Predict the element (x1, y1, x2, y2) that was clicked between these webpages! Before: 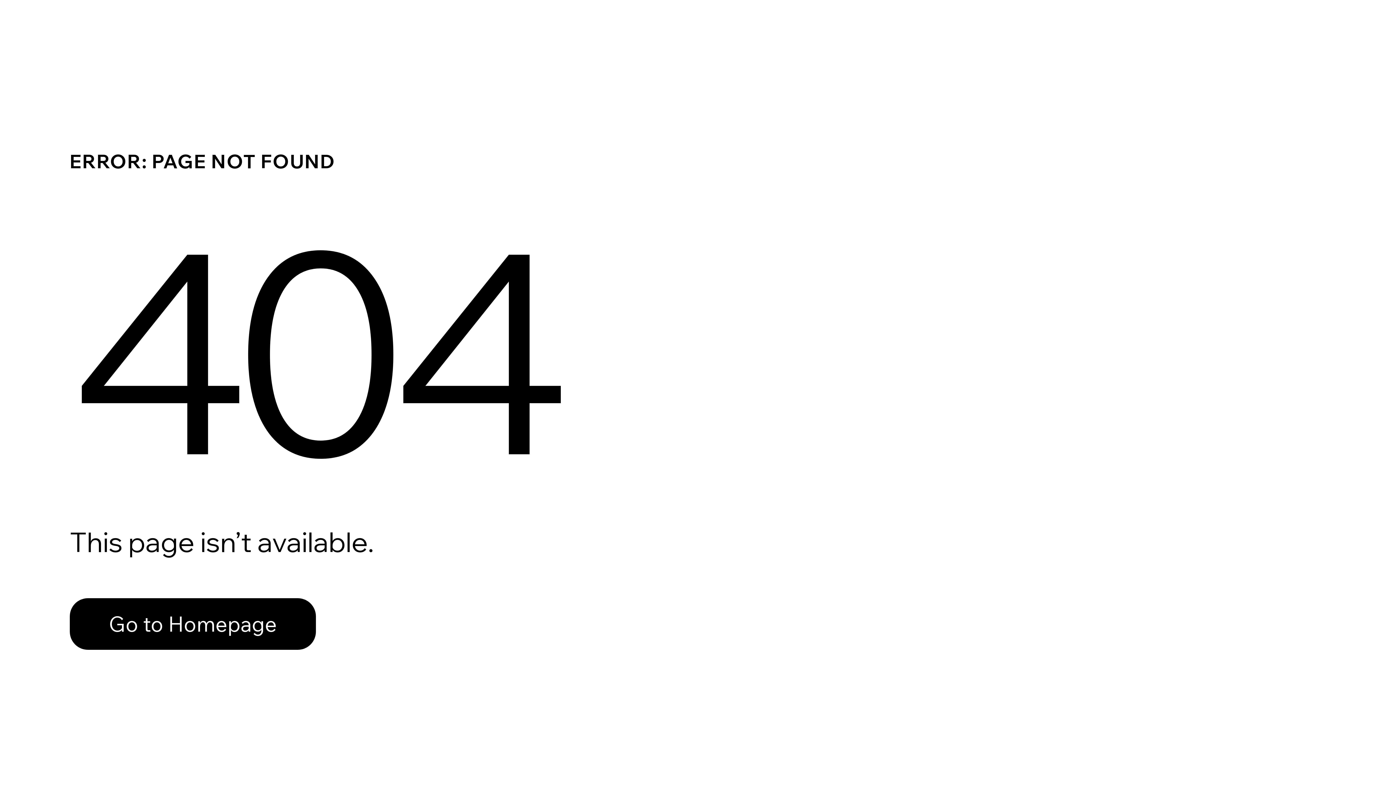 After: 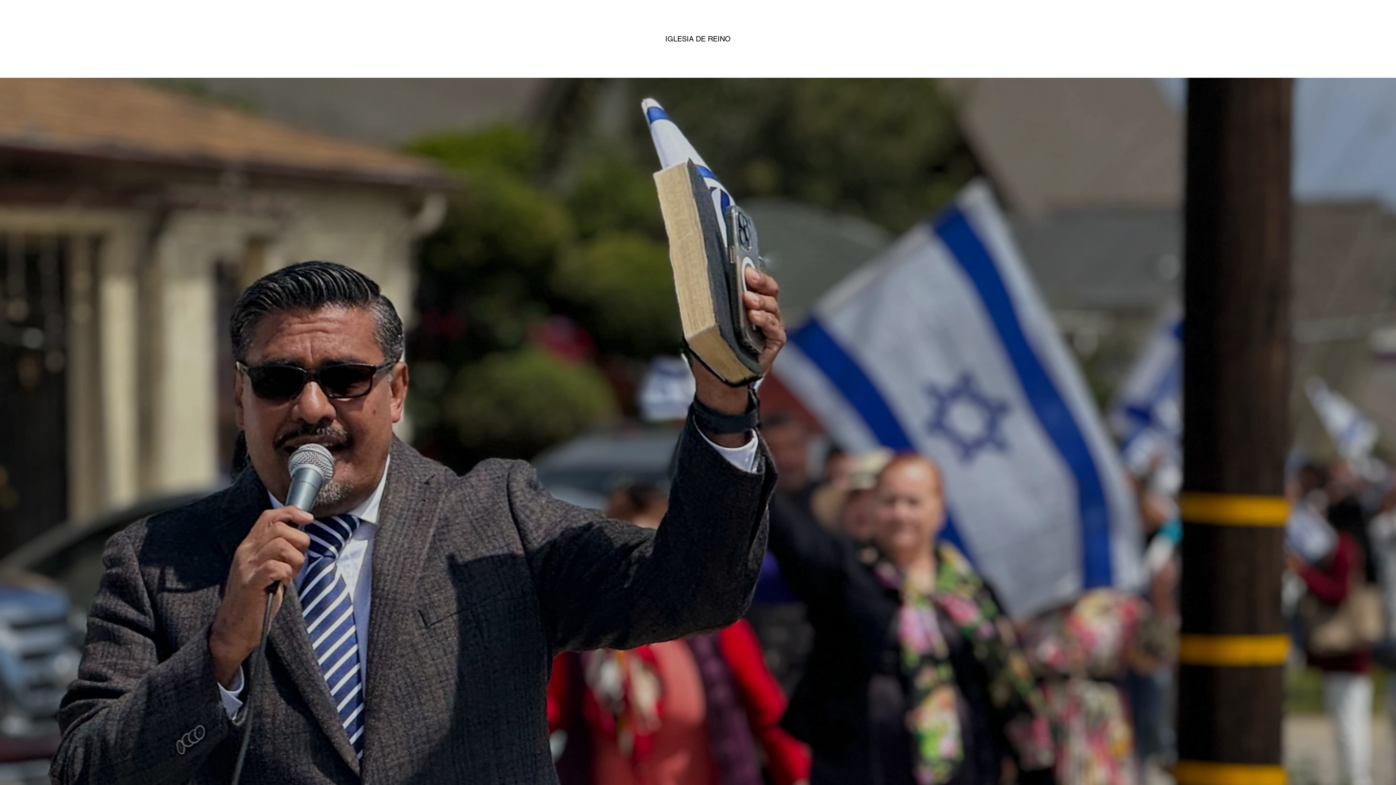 Action: bbox: (69, 582, 768, 659) label: Go to Homepage